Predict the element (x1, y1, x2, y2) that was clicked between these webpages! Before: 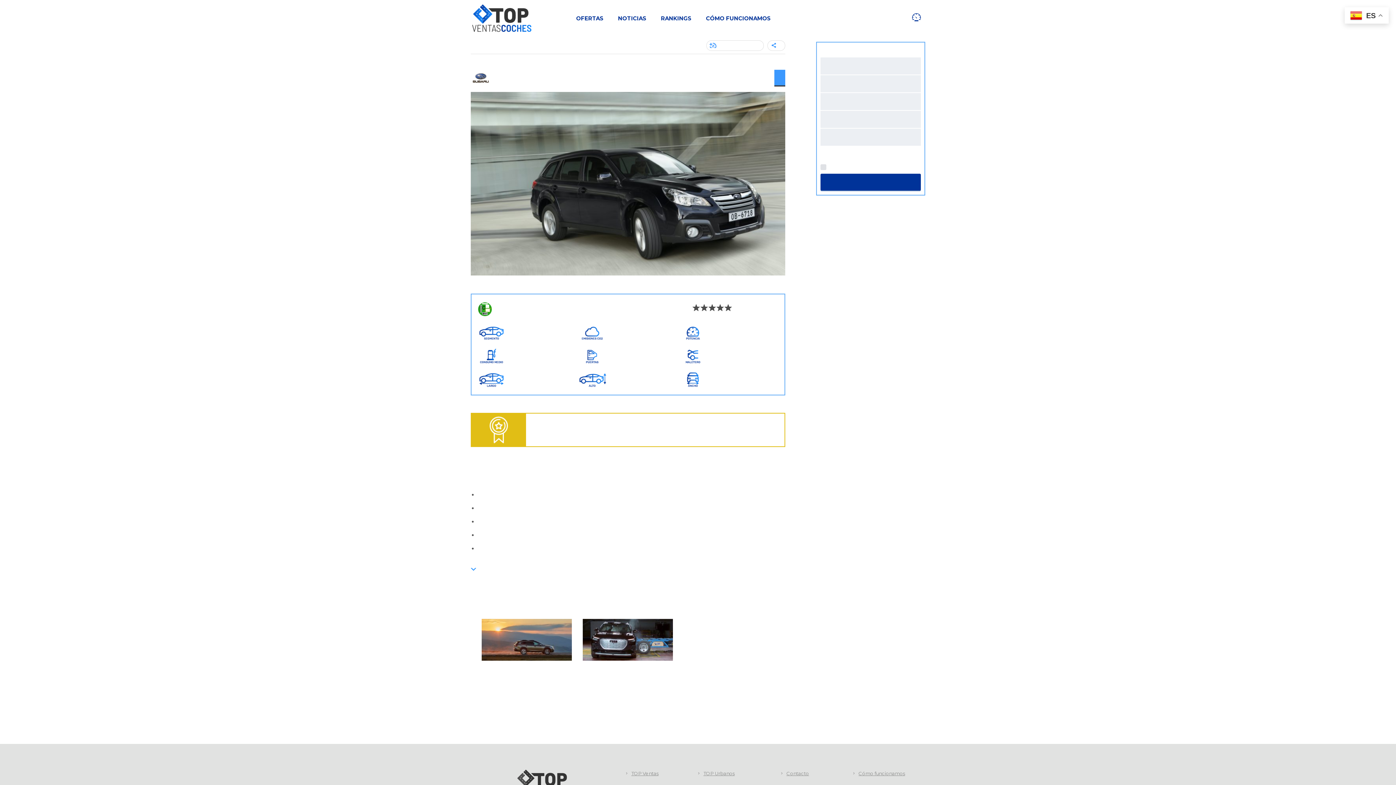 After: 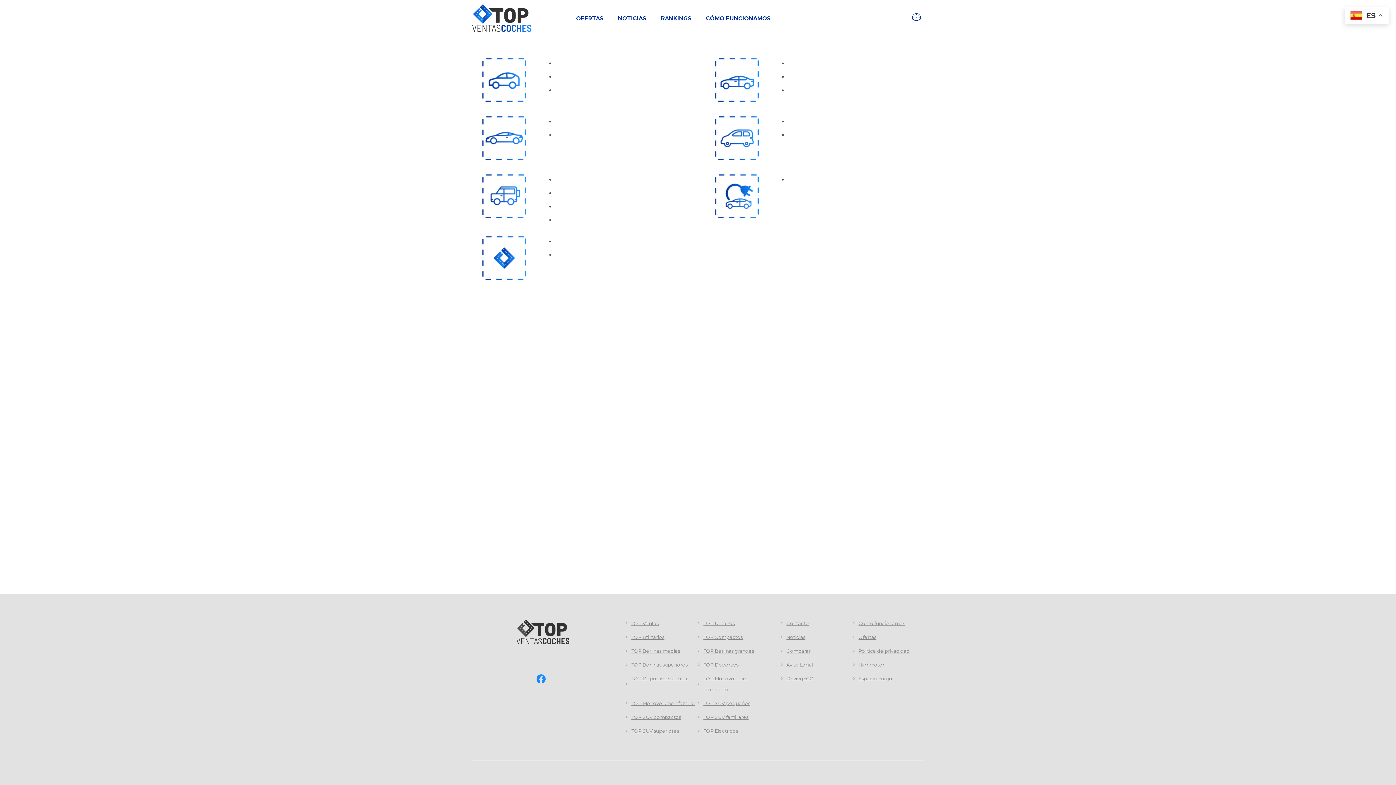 Action: bbox: (653, 5, 698, 30) label: RANKINGS